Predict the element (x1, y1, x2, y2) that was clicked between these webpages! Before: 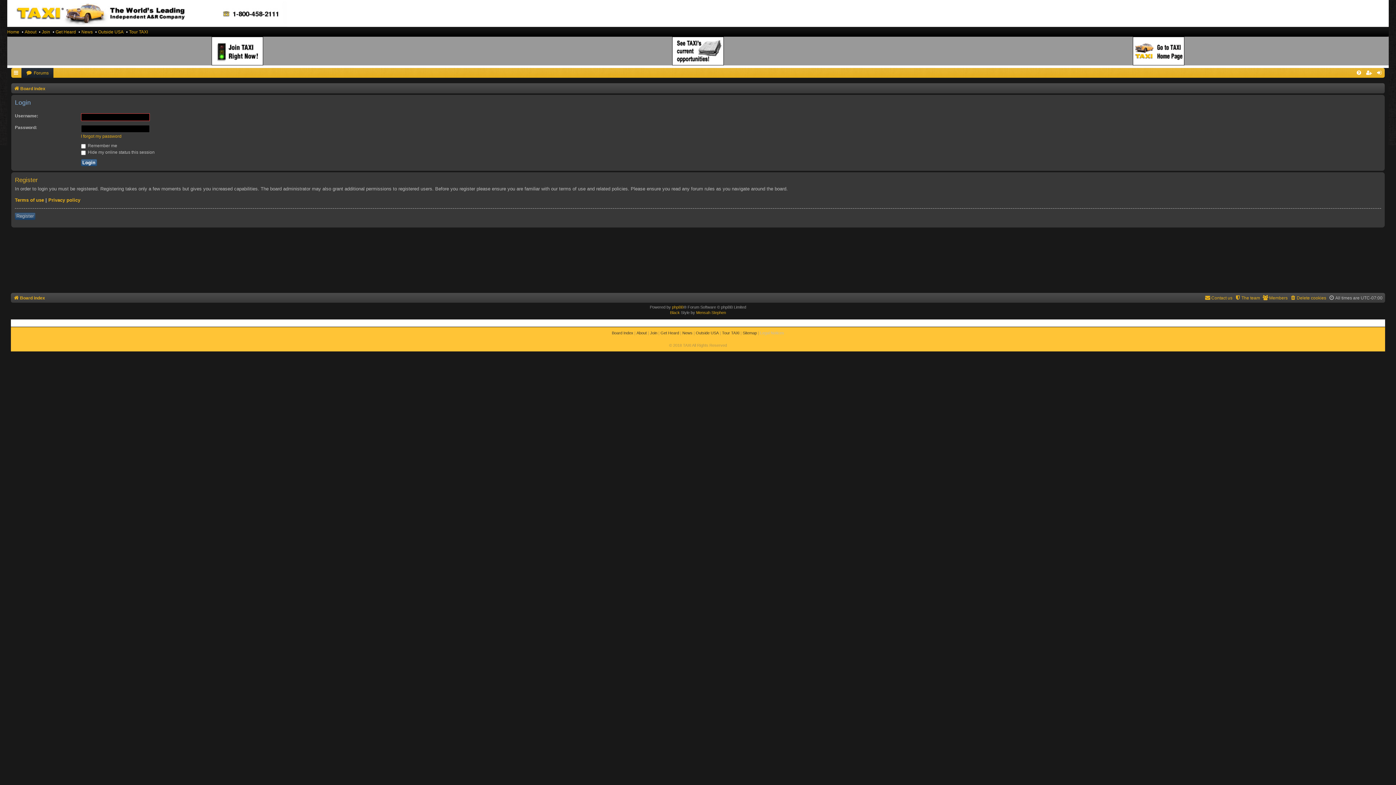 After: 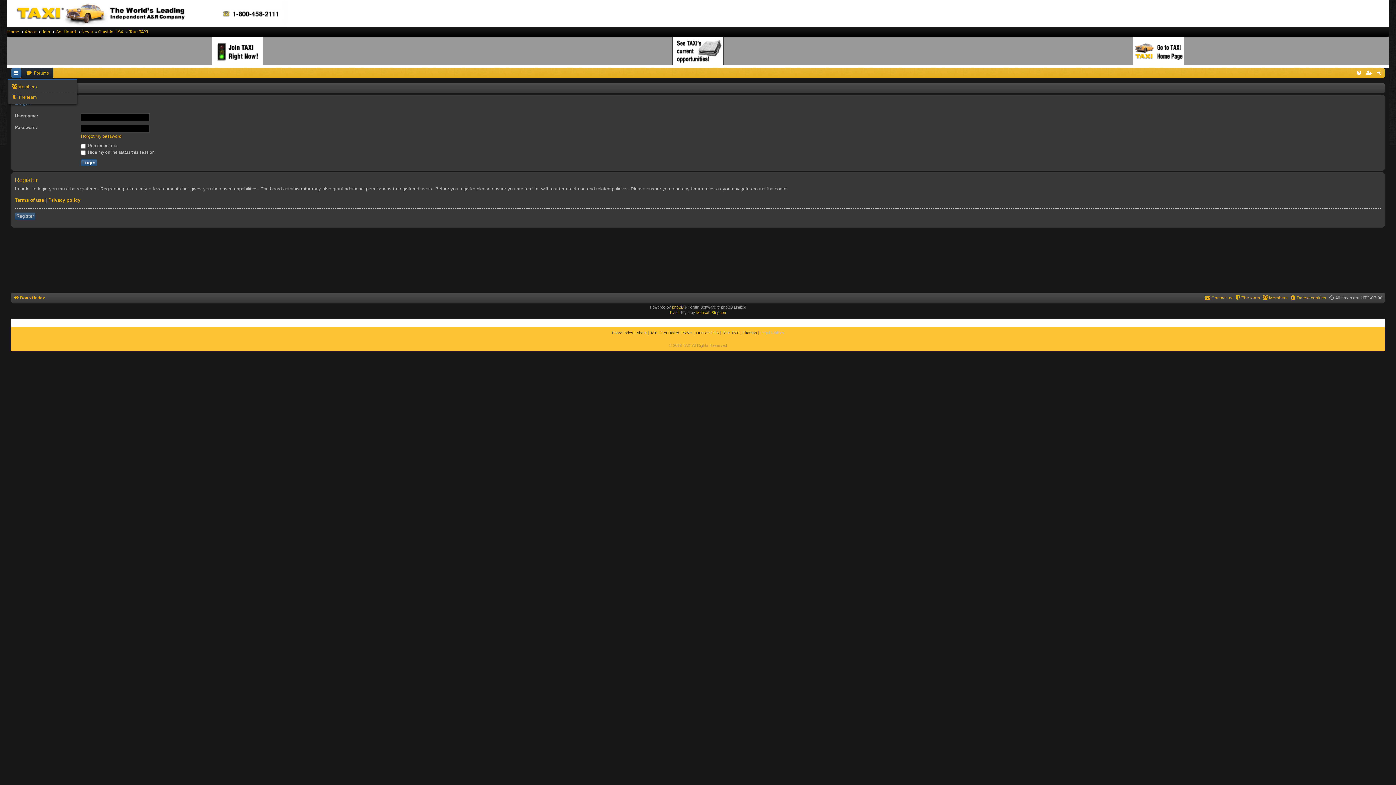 Action: bbox: (11, 68, 21, 77)